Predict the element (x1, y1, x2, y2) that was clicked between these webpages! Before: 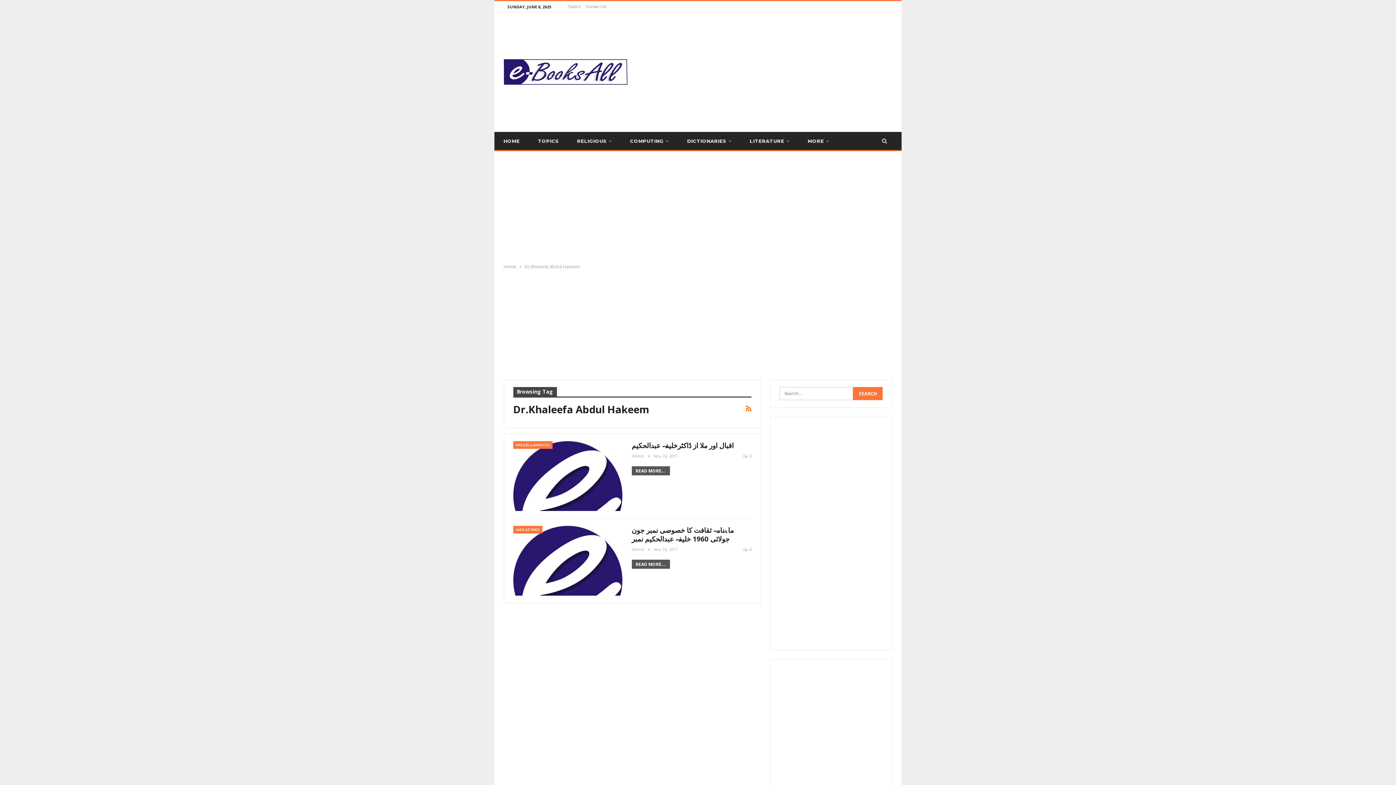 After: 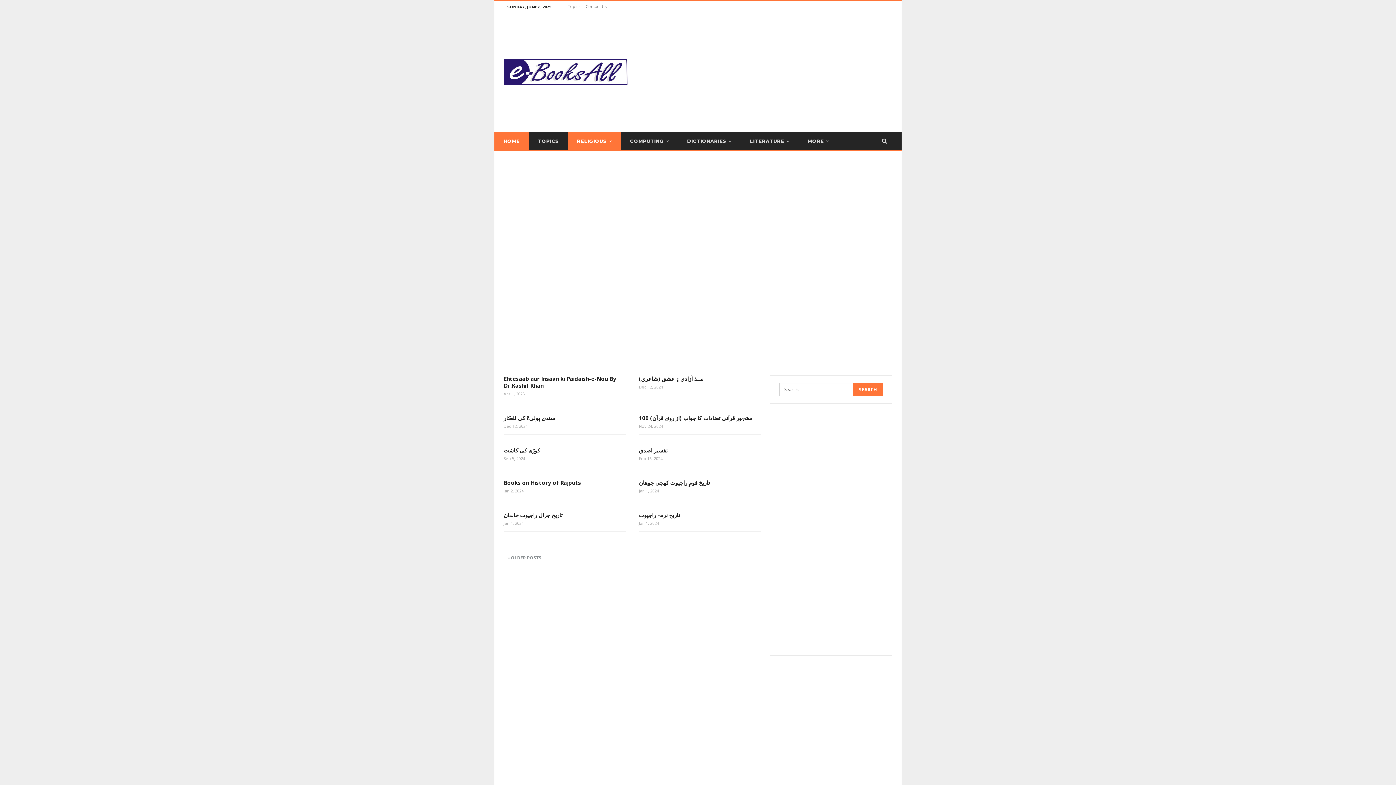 Action: label: HOME bbox: (494, 132, 528, 150)